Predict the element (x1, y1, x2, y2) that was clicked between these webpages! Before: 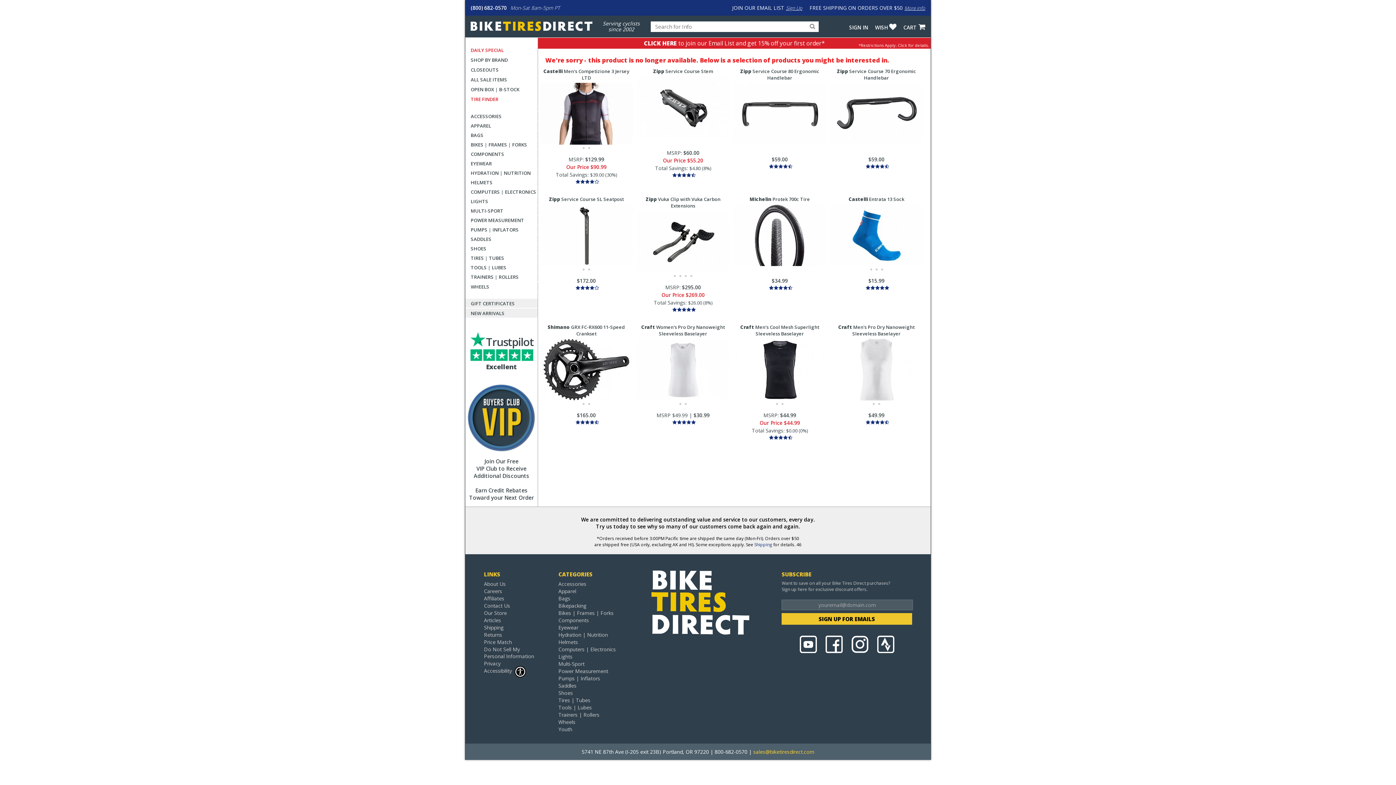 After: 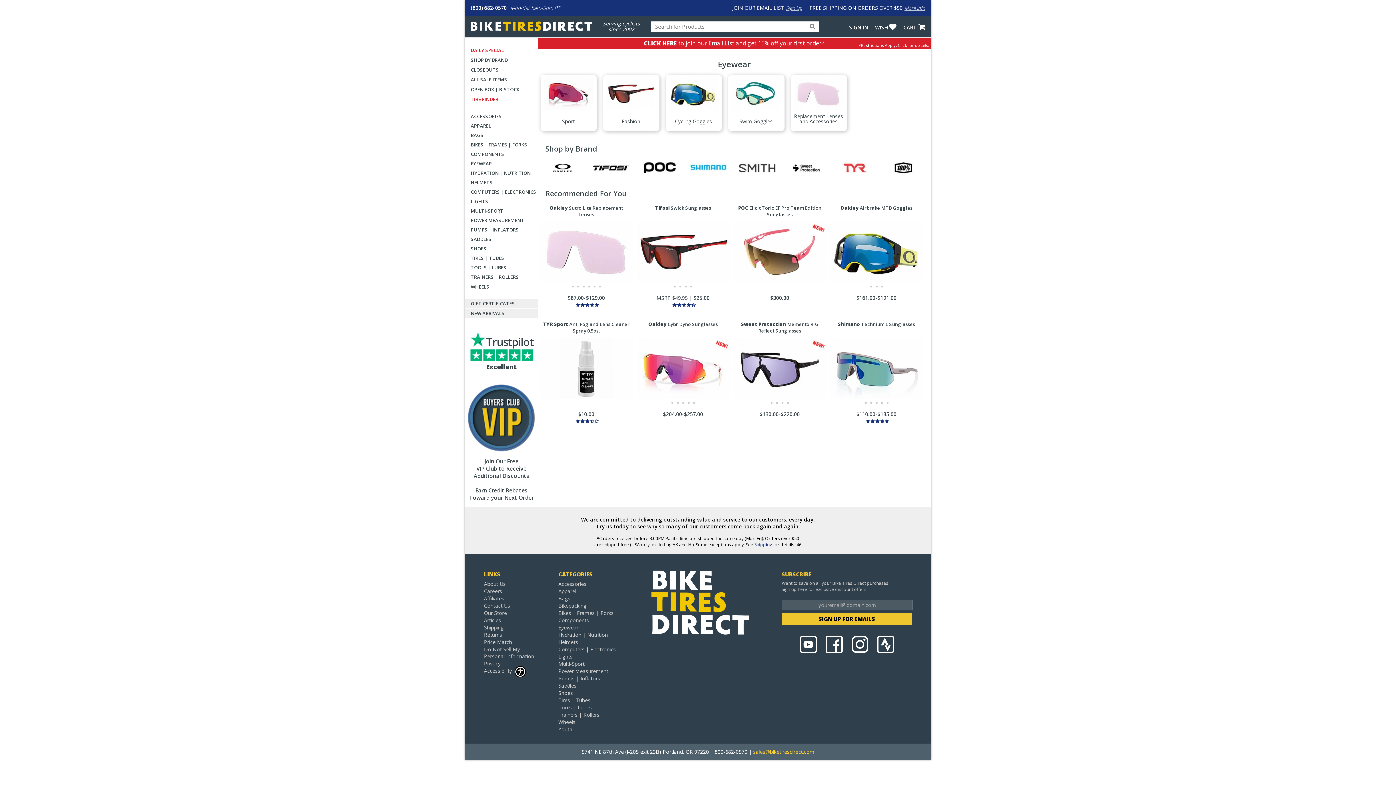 Action: bbox: (558, 624, 651, 631) label: Eyewear